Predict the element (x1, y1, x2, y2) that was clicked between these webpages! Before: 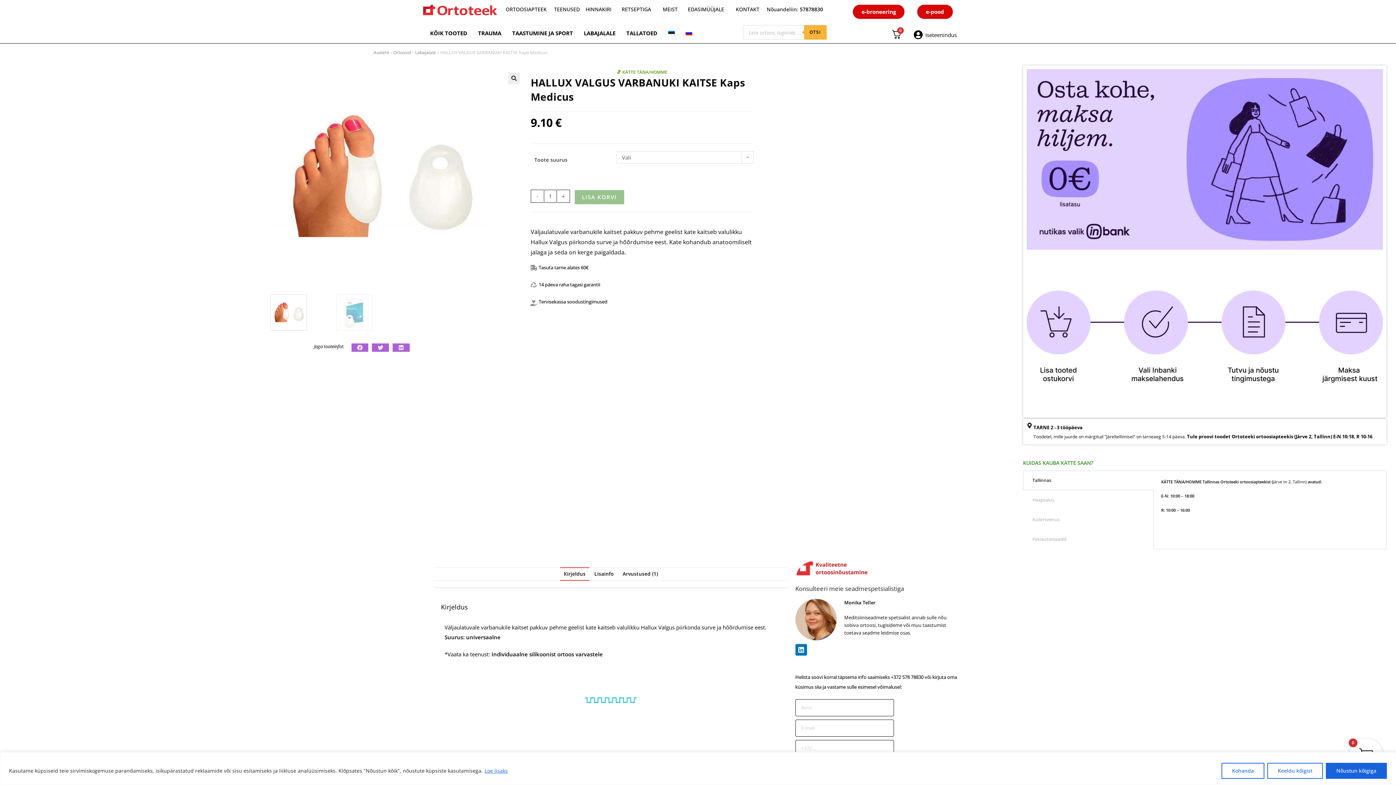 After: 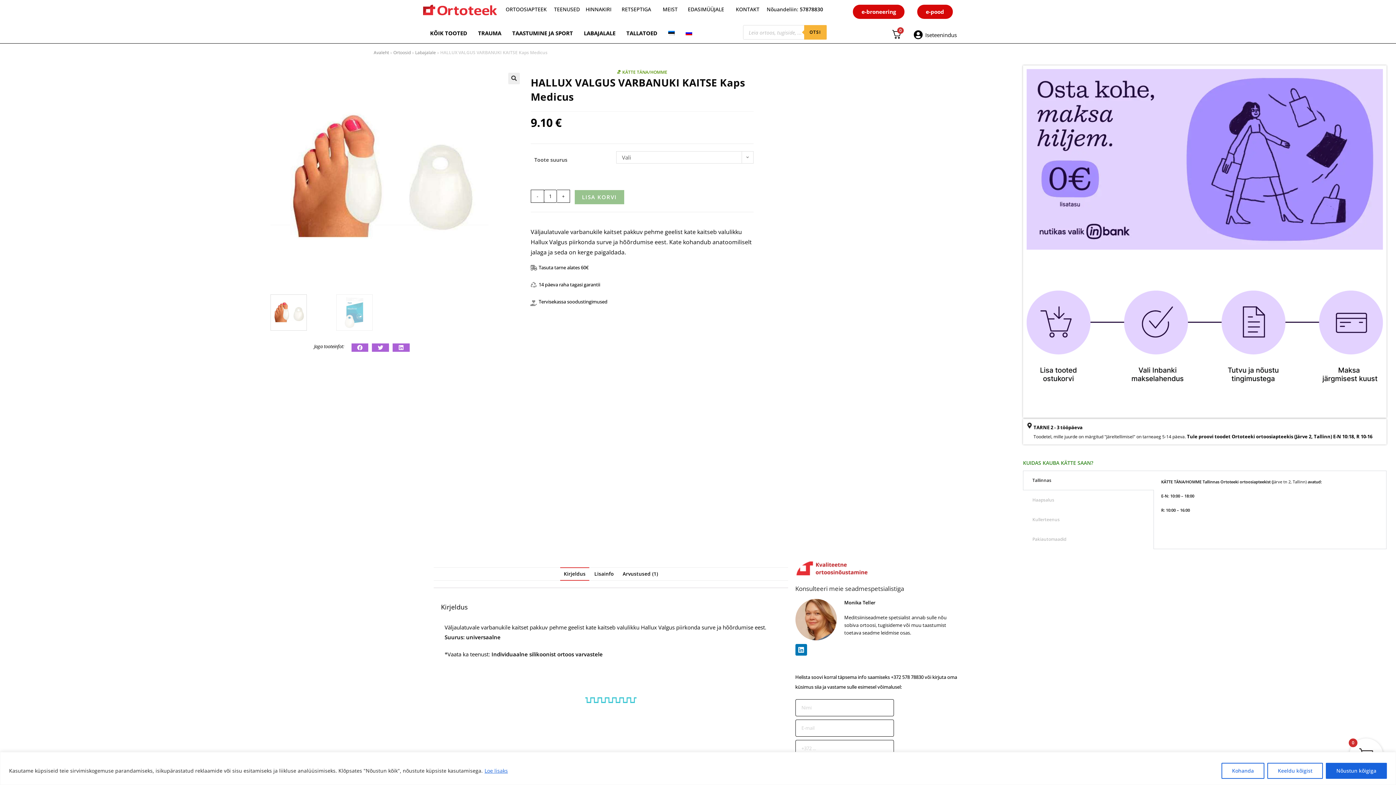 Action: bbox: (530, 189, 543, 202) label: -